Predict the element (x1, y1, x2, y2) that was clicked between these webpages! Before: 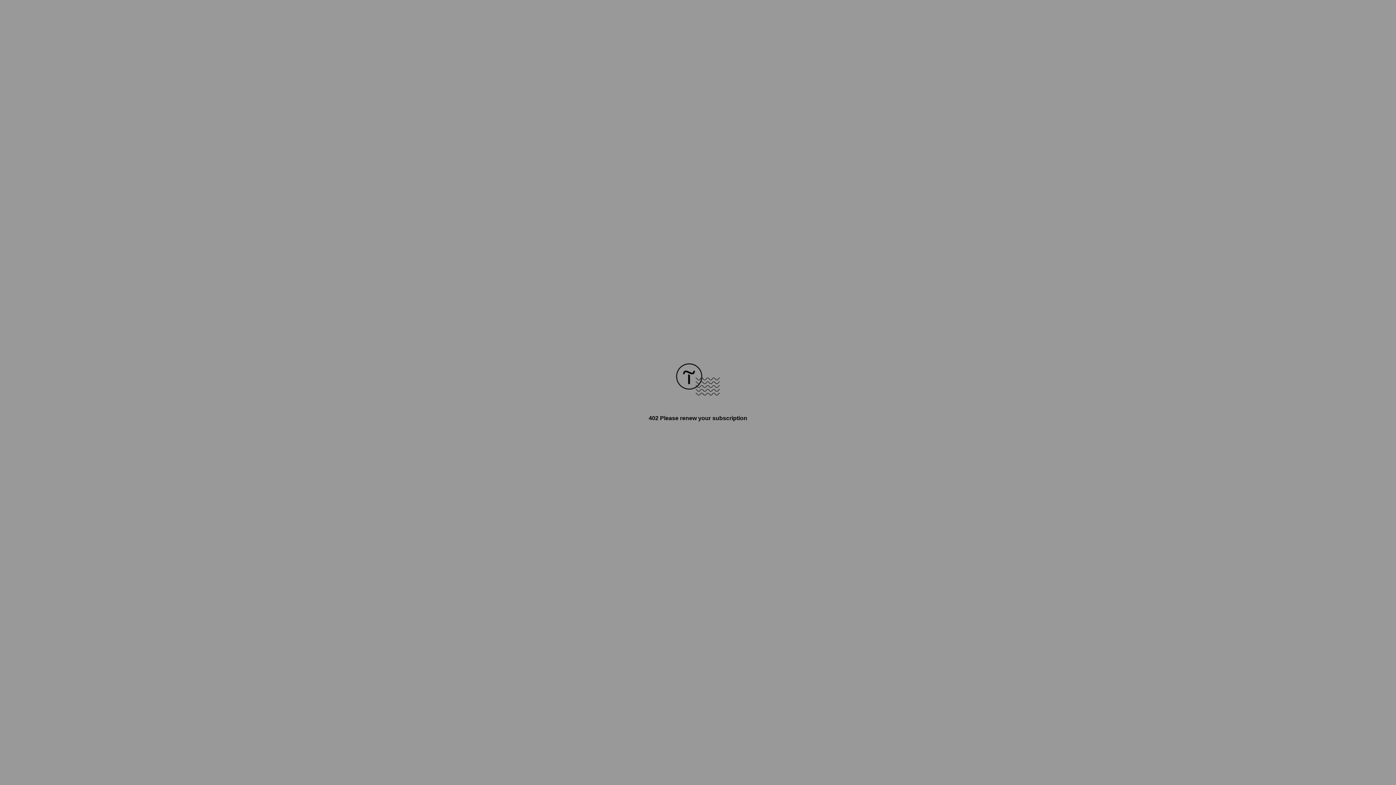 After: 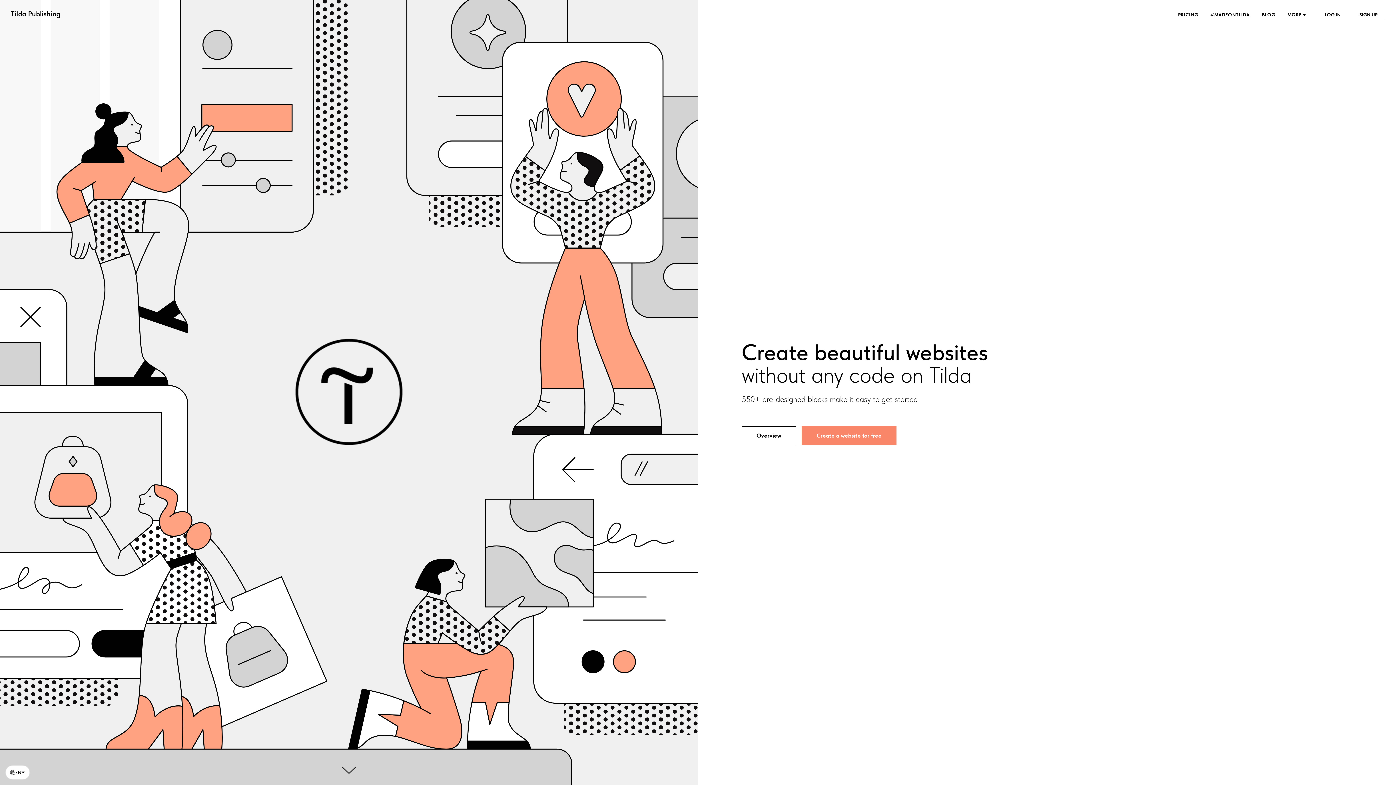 Action: bbox: (676, 390, 720, 396)